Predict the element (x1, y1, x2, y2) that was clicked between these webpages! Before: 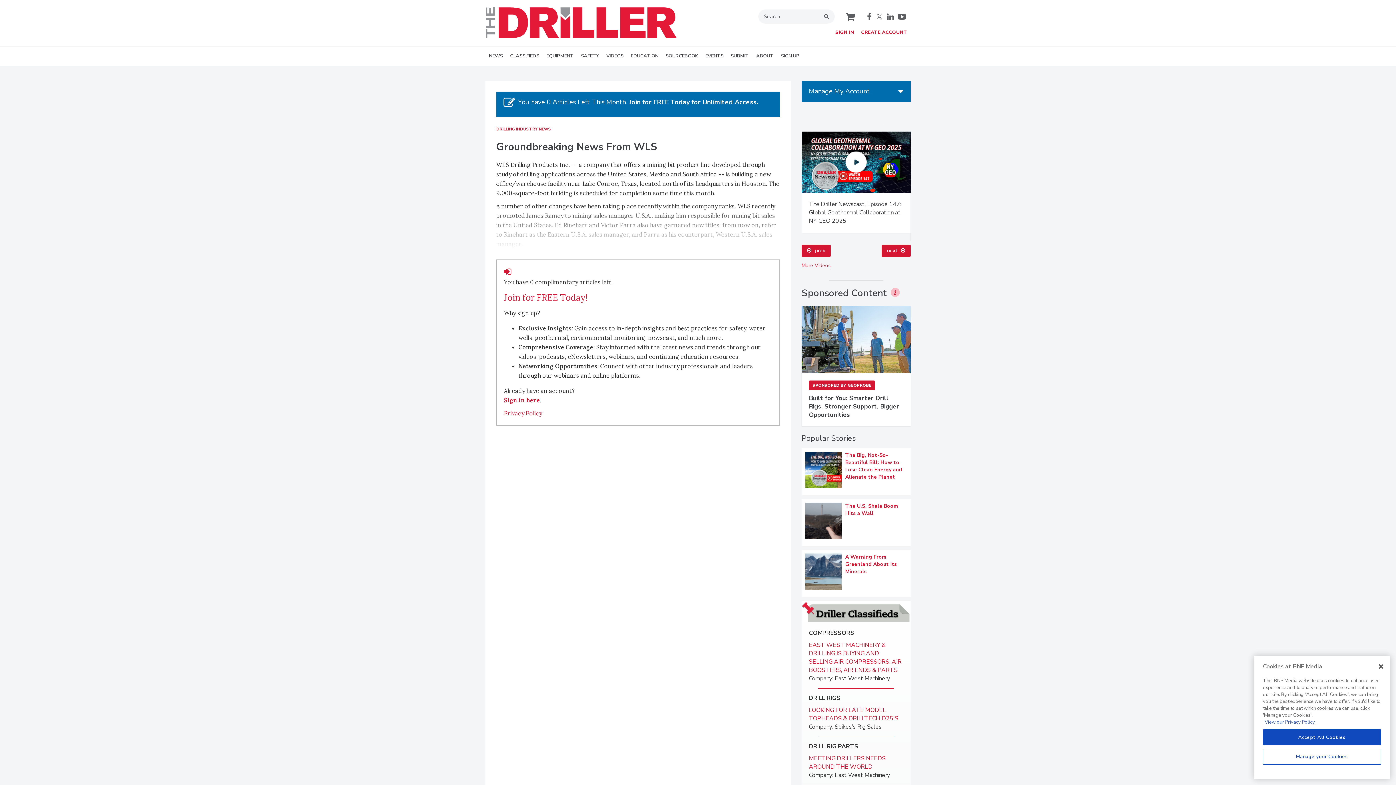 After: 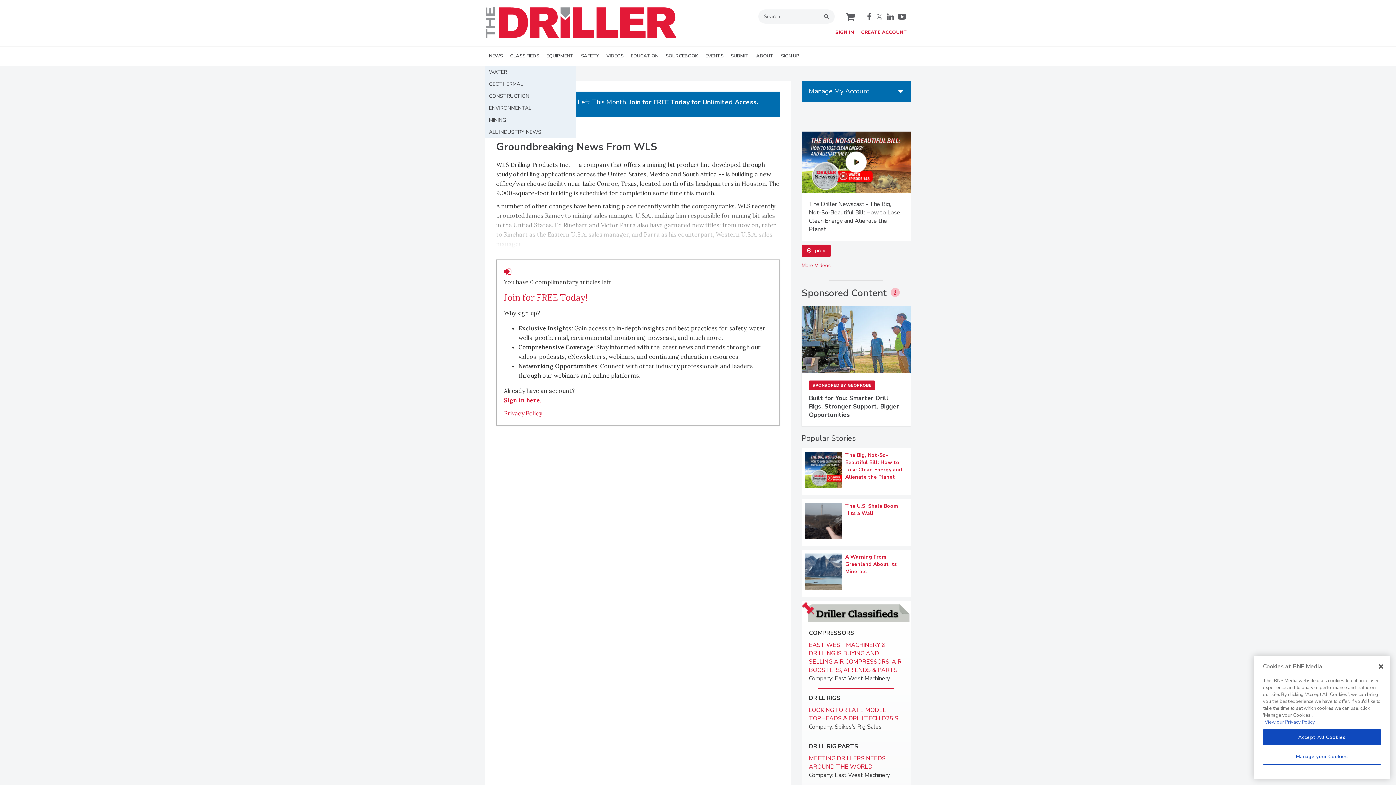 Action: bbox: (485, 46, 506, 66) label: NEWS